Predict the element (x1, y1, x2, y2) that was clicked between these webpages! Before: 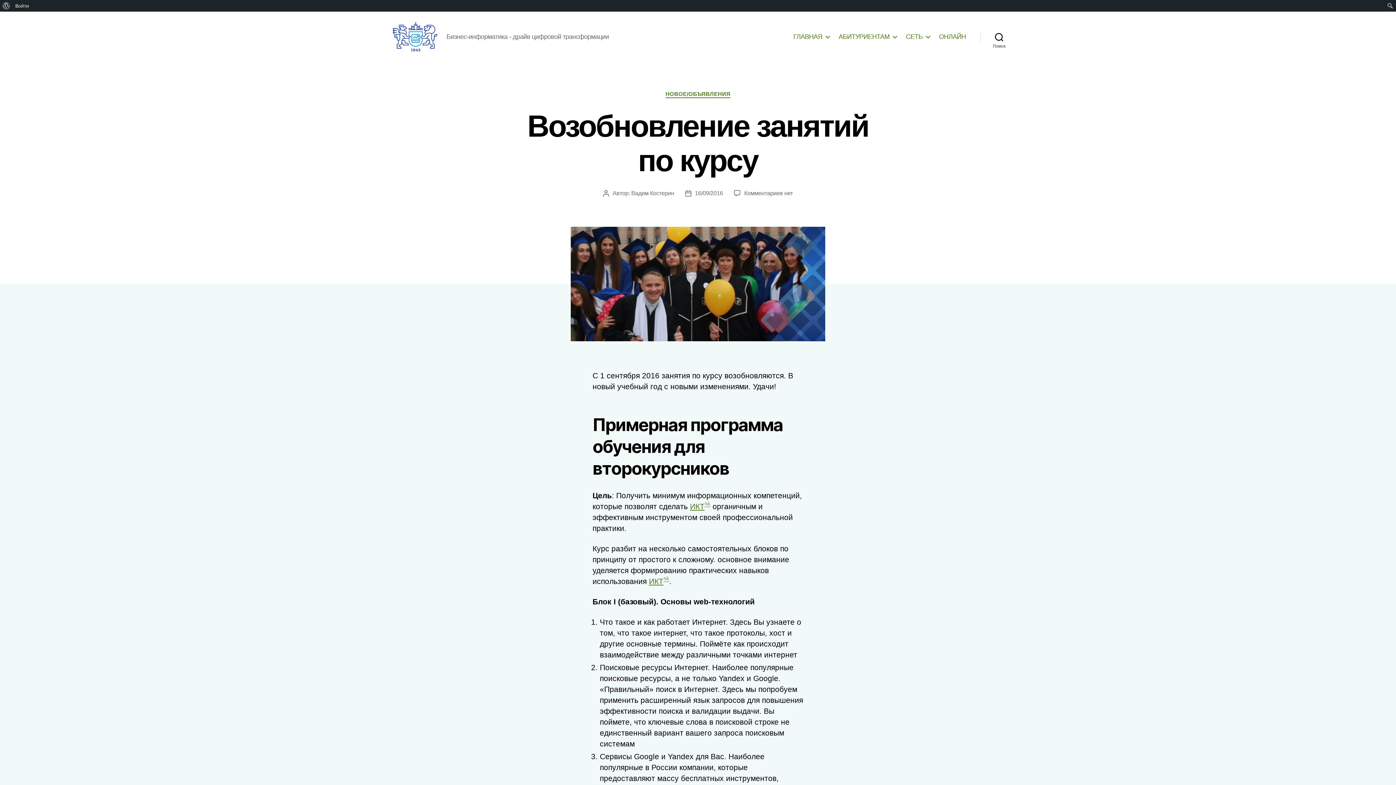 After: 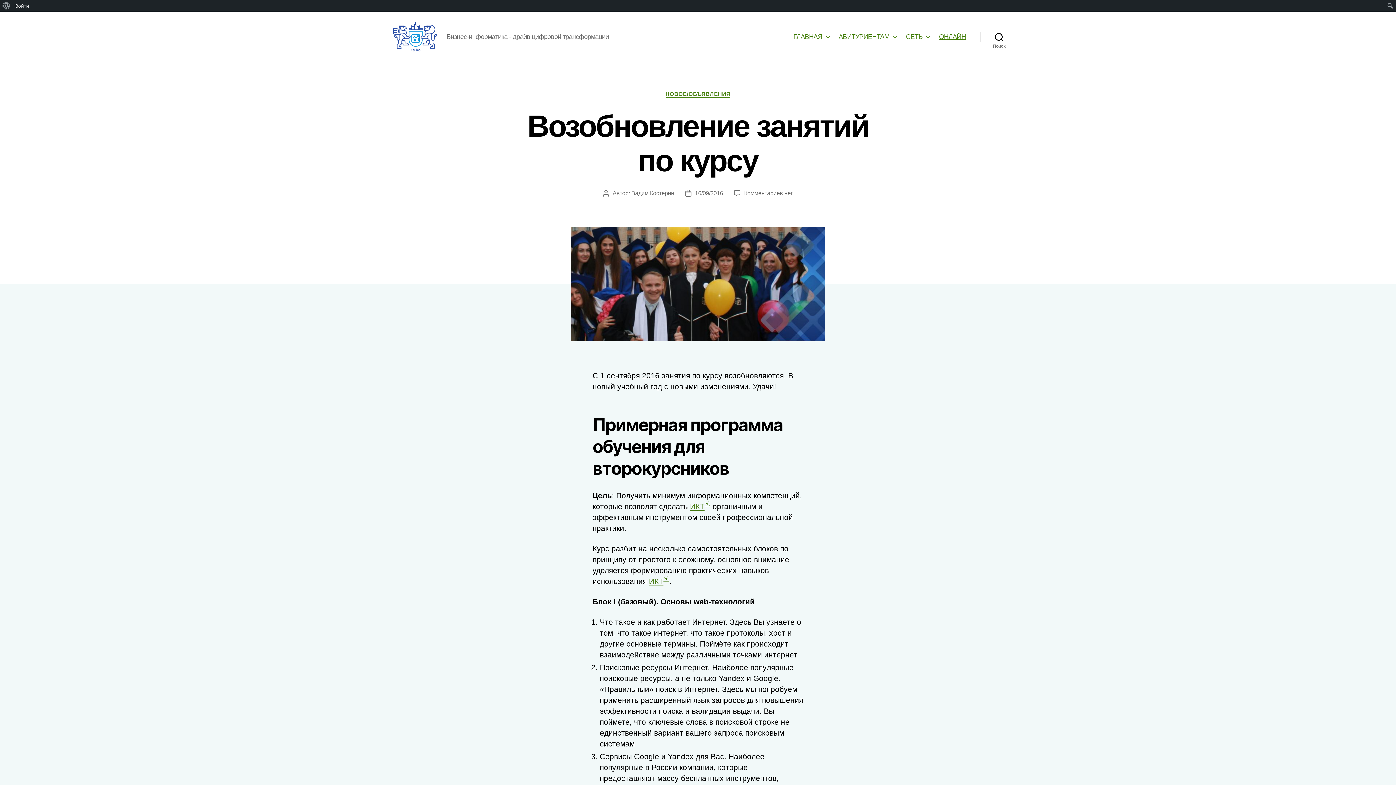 Action: bbox: (939, 32, 966, 40) label: ОНЛАЙН